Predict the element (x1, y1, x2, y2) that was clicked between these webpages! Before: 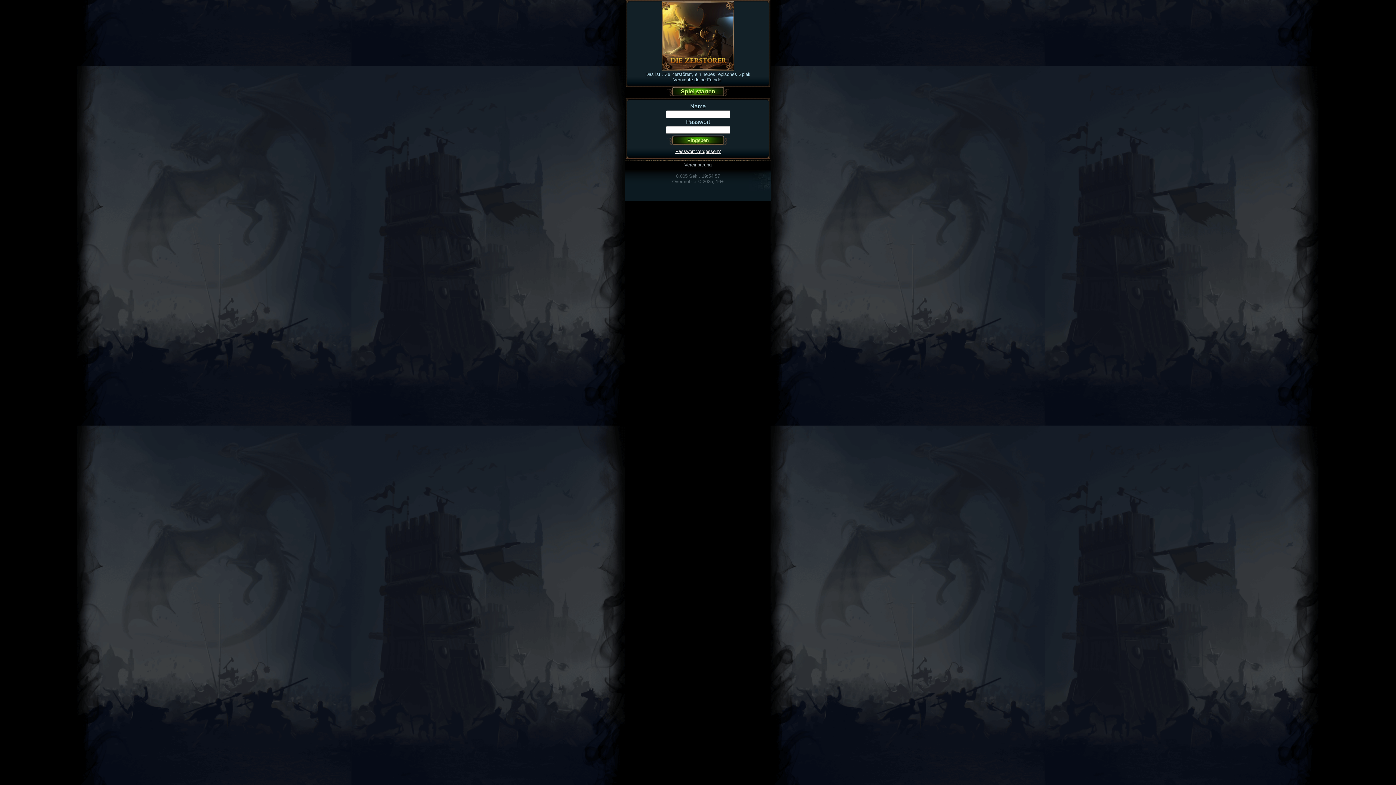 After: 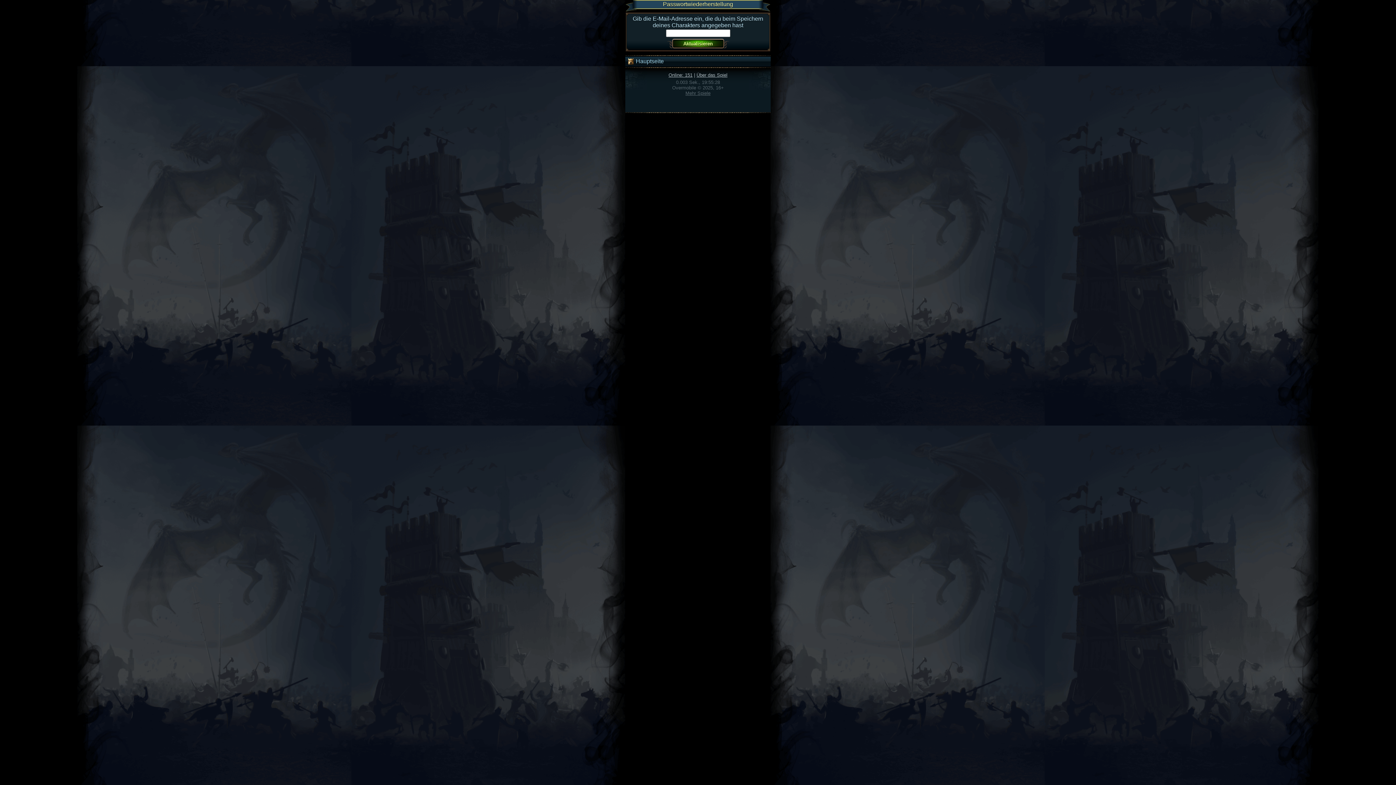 Action: bbox: (675, 148, 720, 154) label: Passwort vergessen?